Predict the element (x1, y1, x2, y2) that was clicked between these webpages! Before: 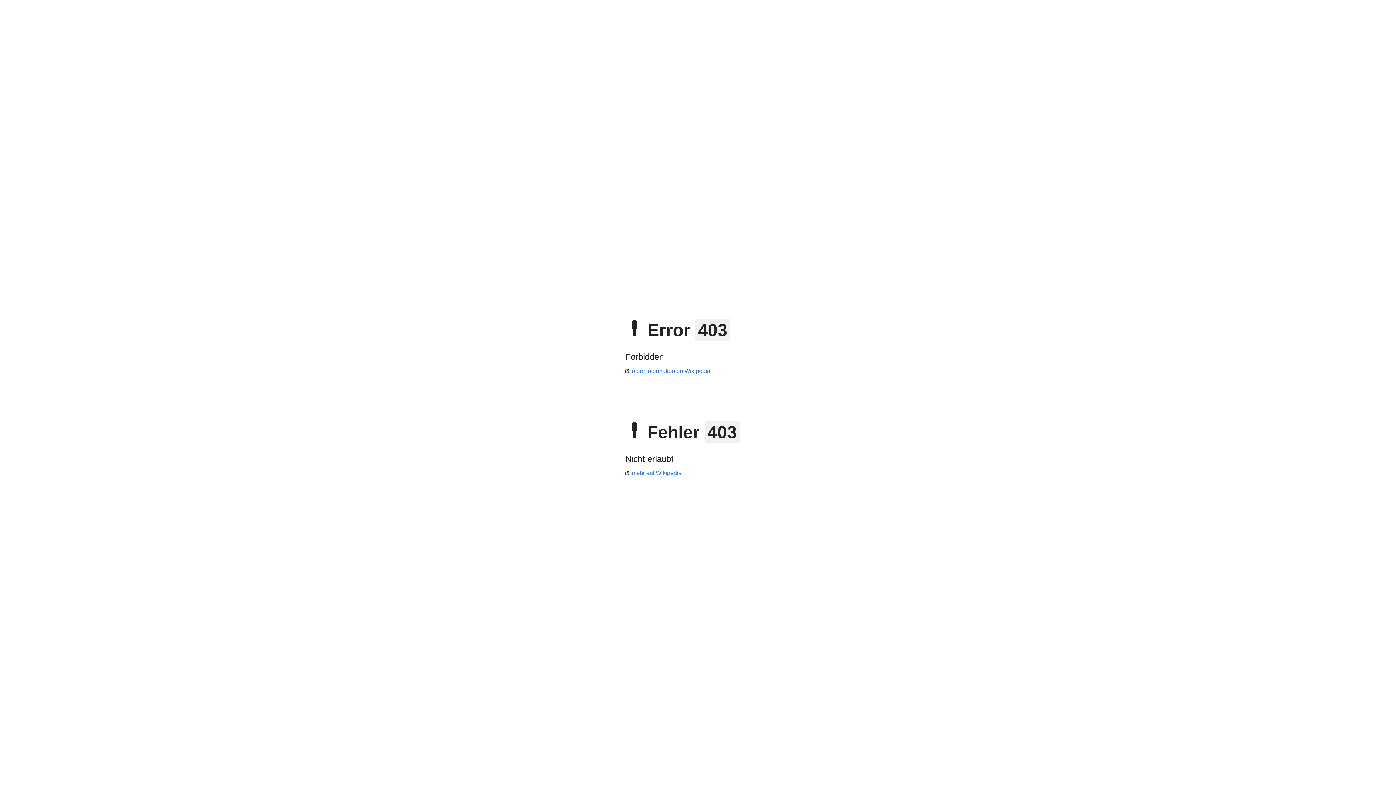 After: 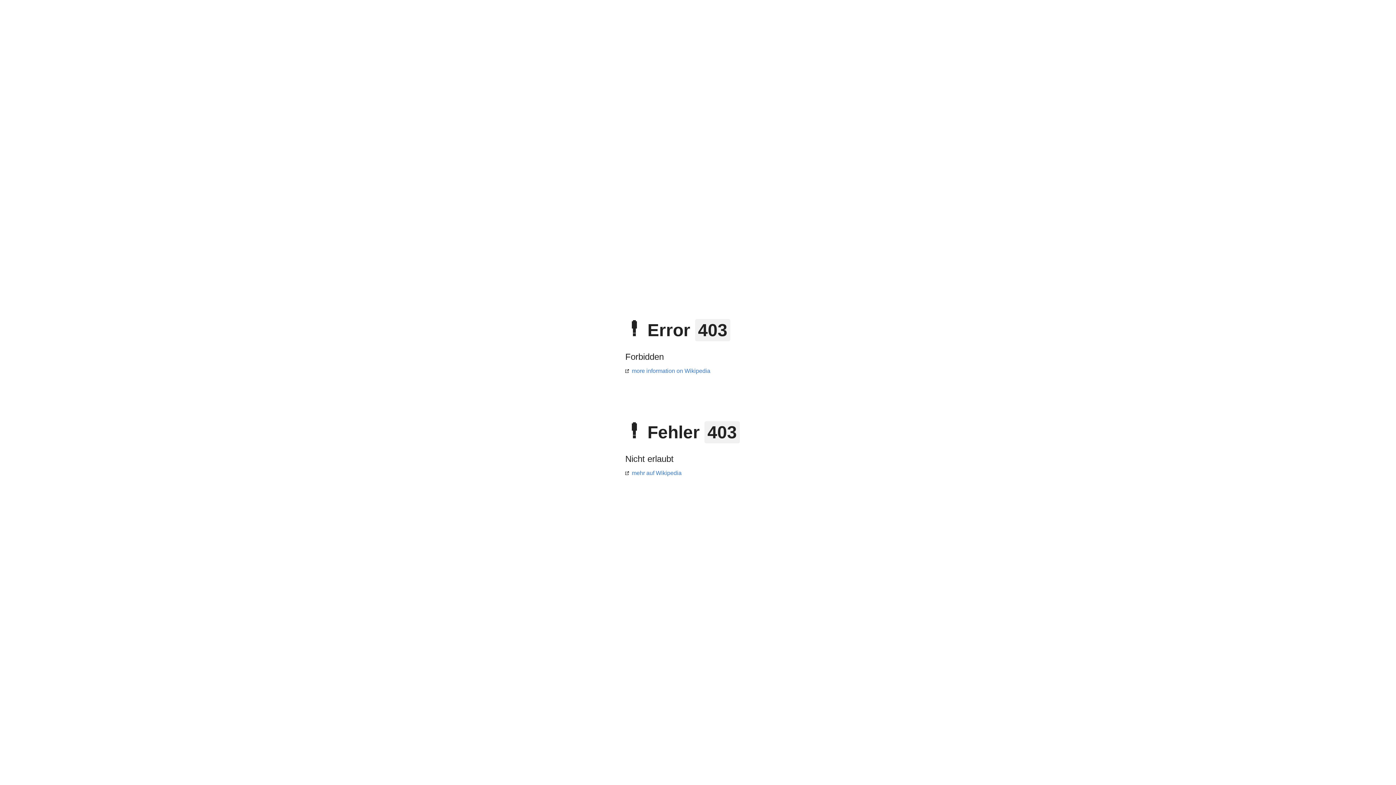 Action: label: more information on Wikipedia bbox: (625, 368, 710, 374)